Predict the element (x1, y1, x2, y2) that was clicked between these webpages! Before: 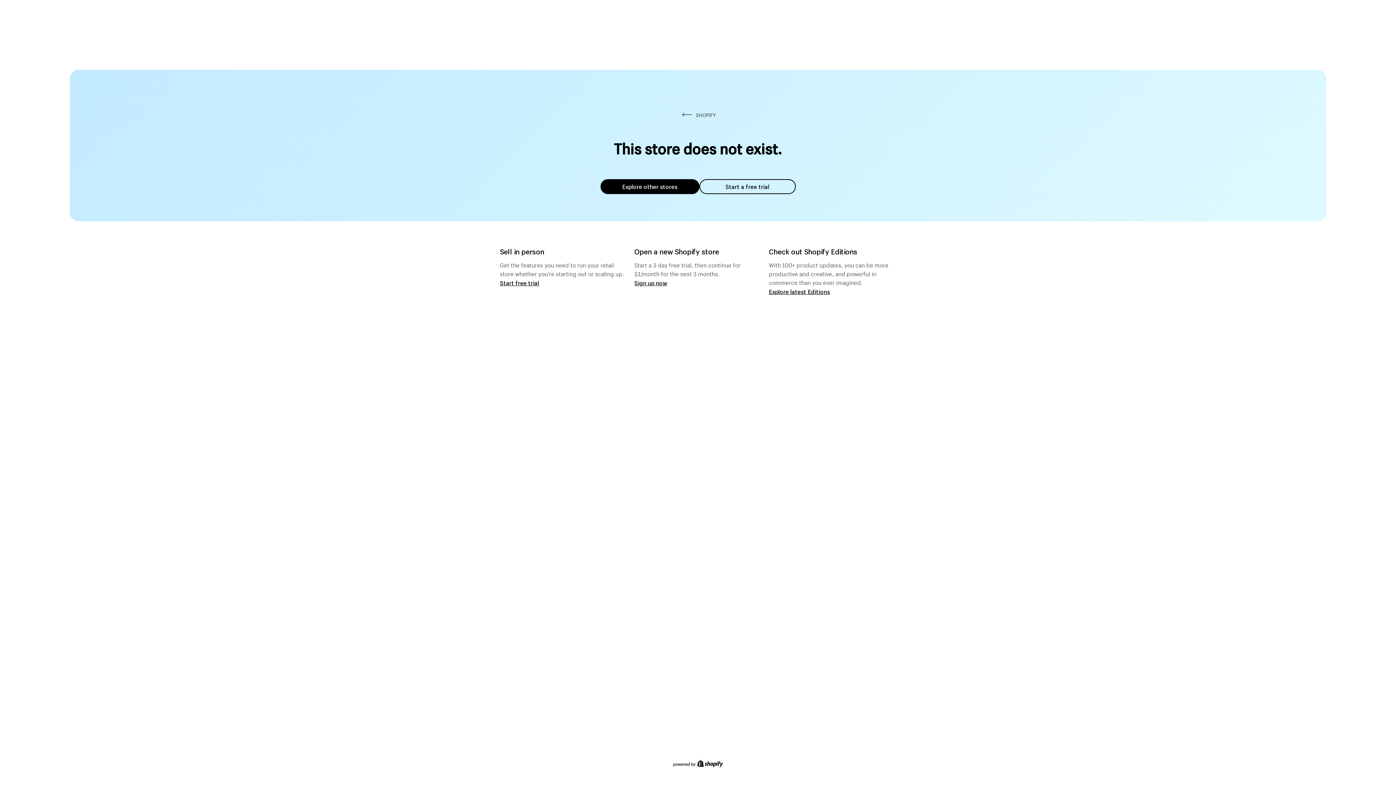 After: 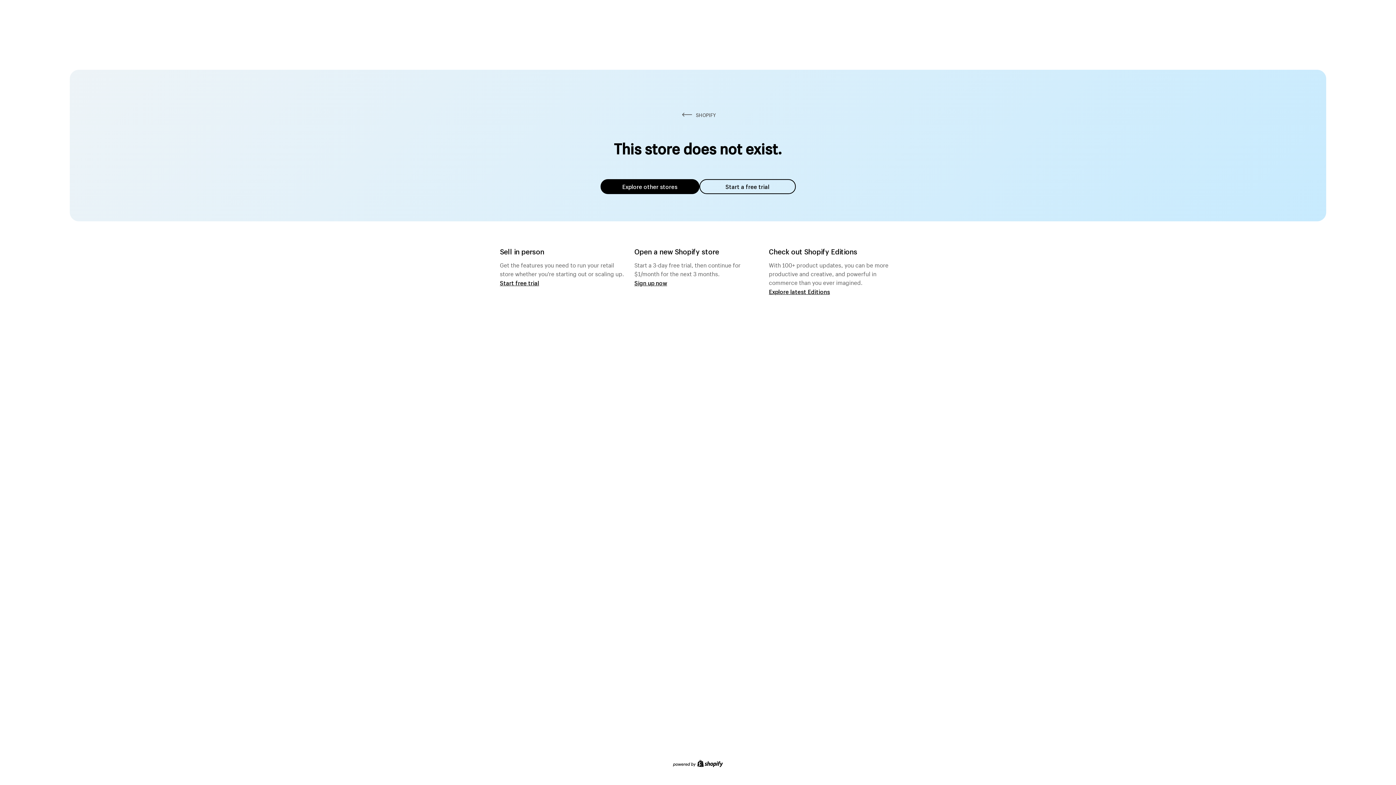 Action: bbox: (600, 179, 699, 194) label: Explore other stores